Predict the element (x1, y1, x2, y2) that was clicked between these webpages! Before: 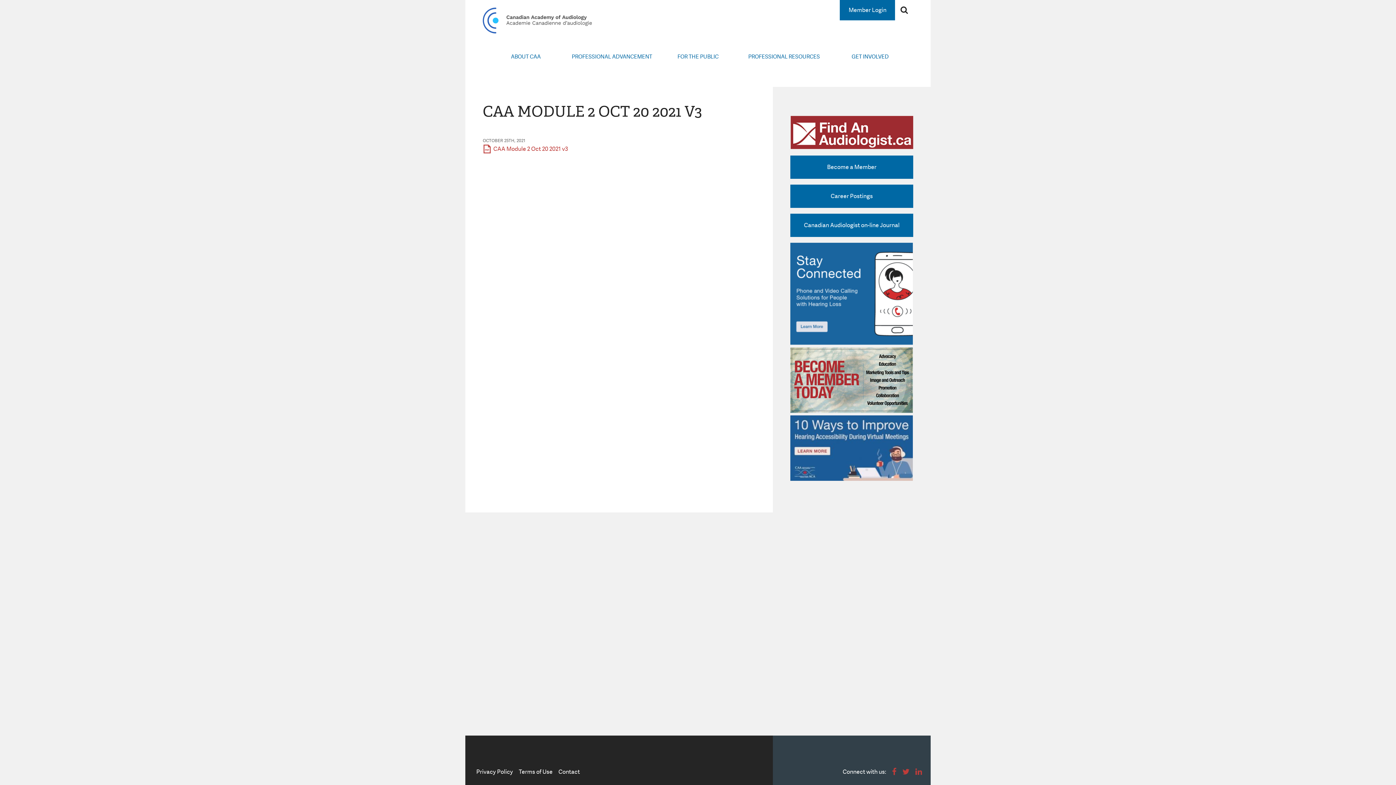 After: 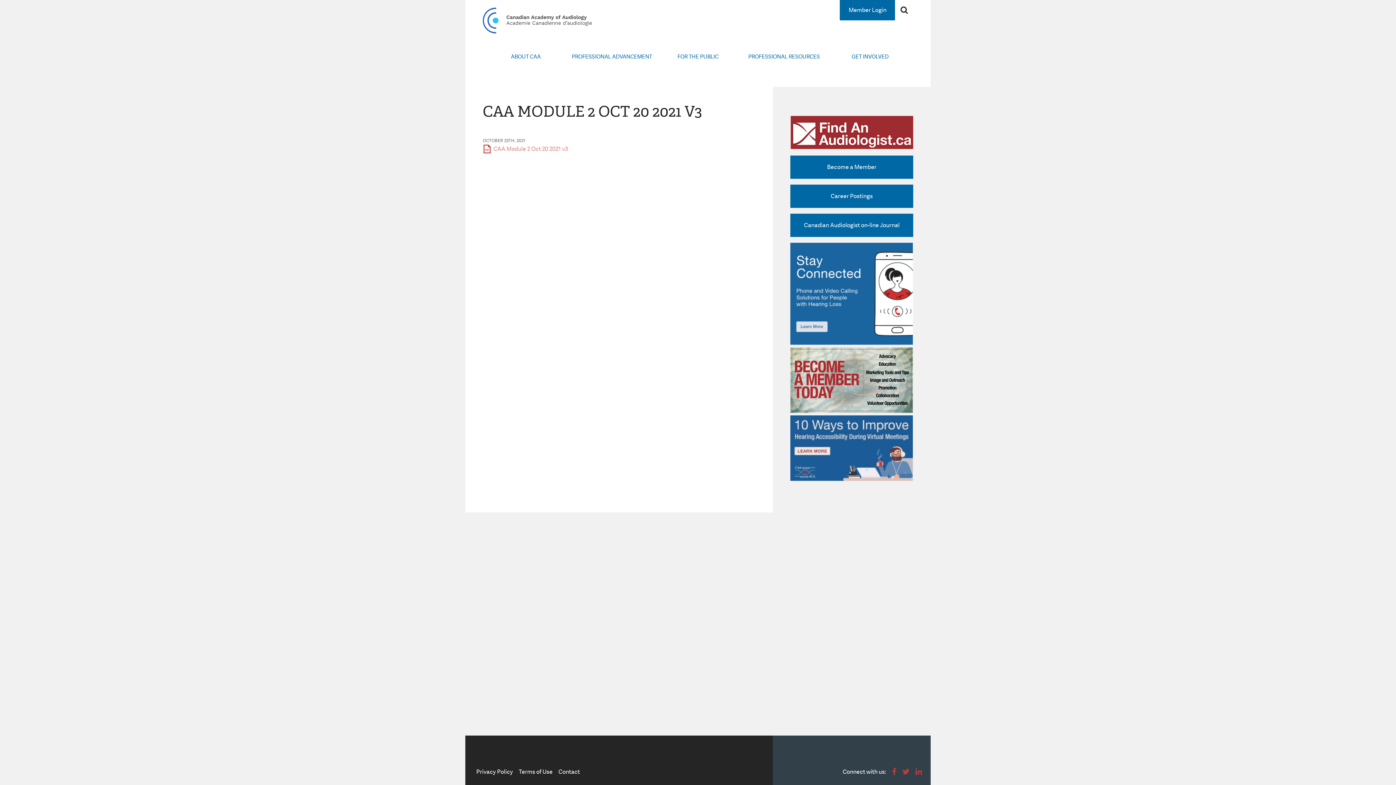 Action: label: CAA Module 2 Oct 20 2021 v3 bbox: (482, 145, 568, 152)